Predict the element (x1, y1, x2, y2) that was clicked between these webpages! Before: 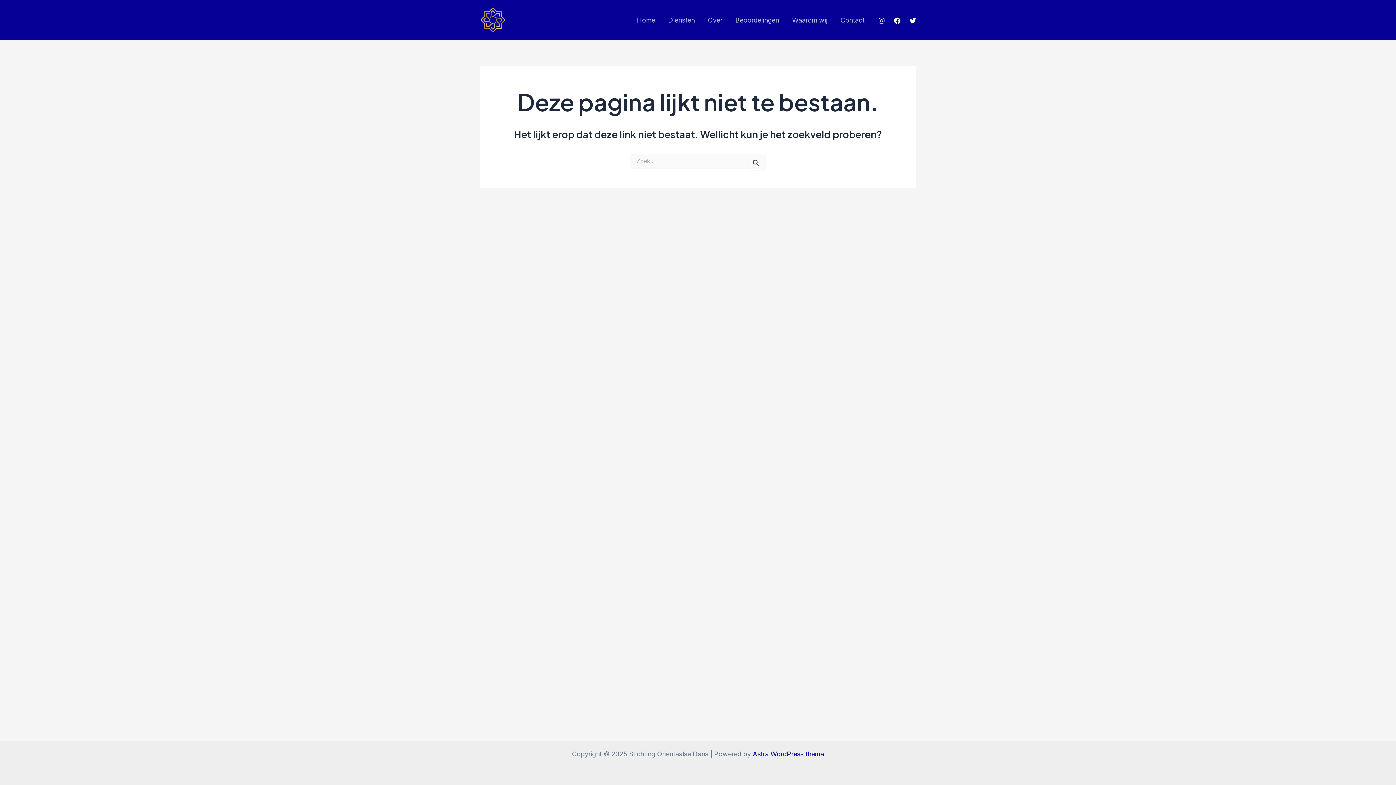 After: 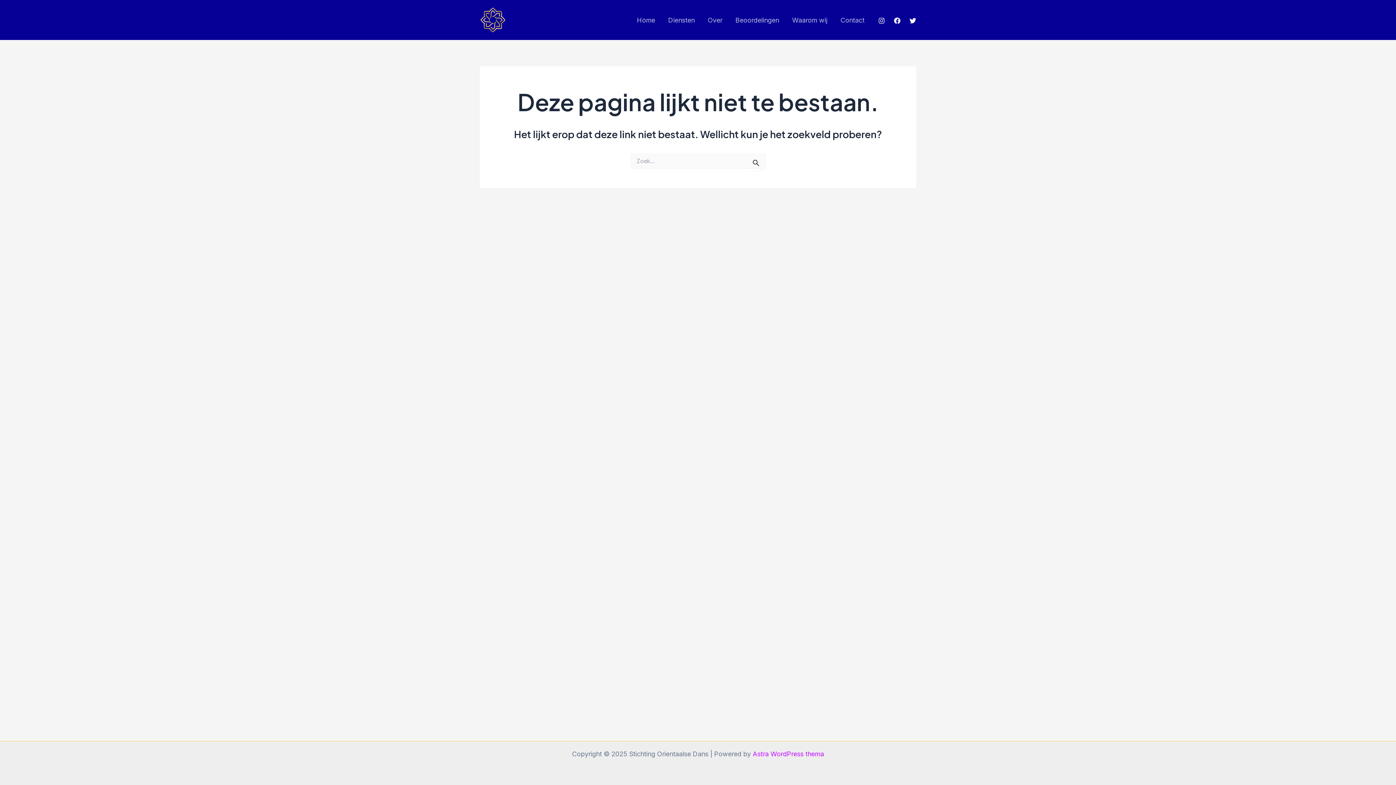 Action: label: Astra WordPress thema bbox: (752, 750, 824, 758)